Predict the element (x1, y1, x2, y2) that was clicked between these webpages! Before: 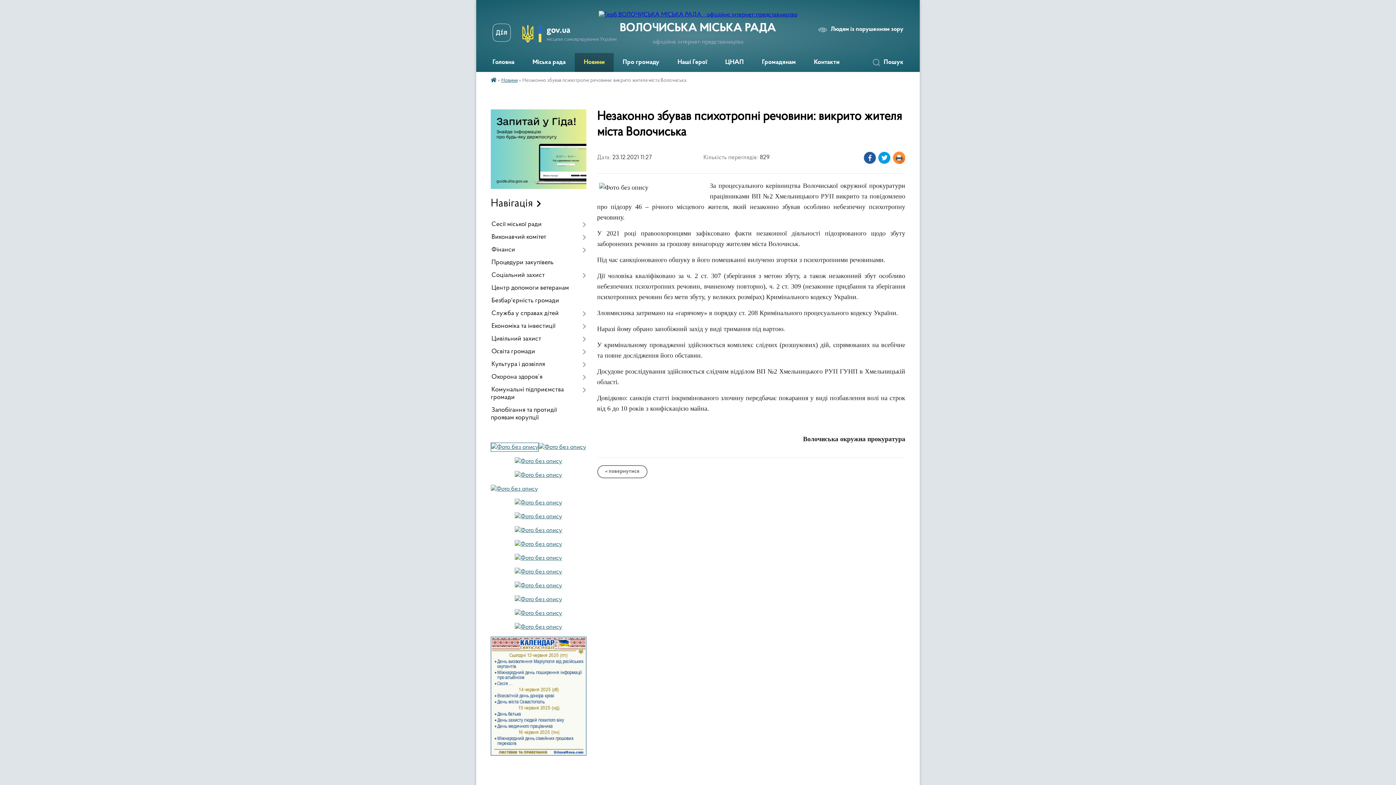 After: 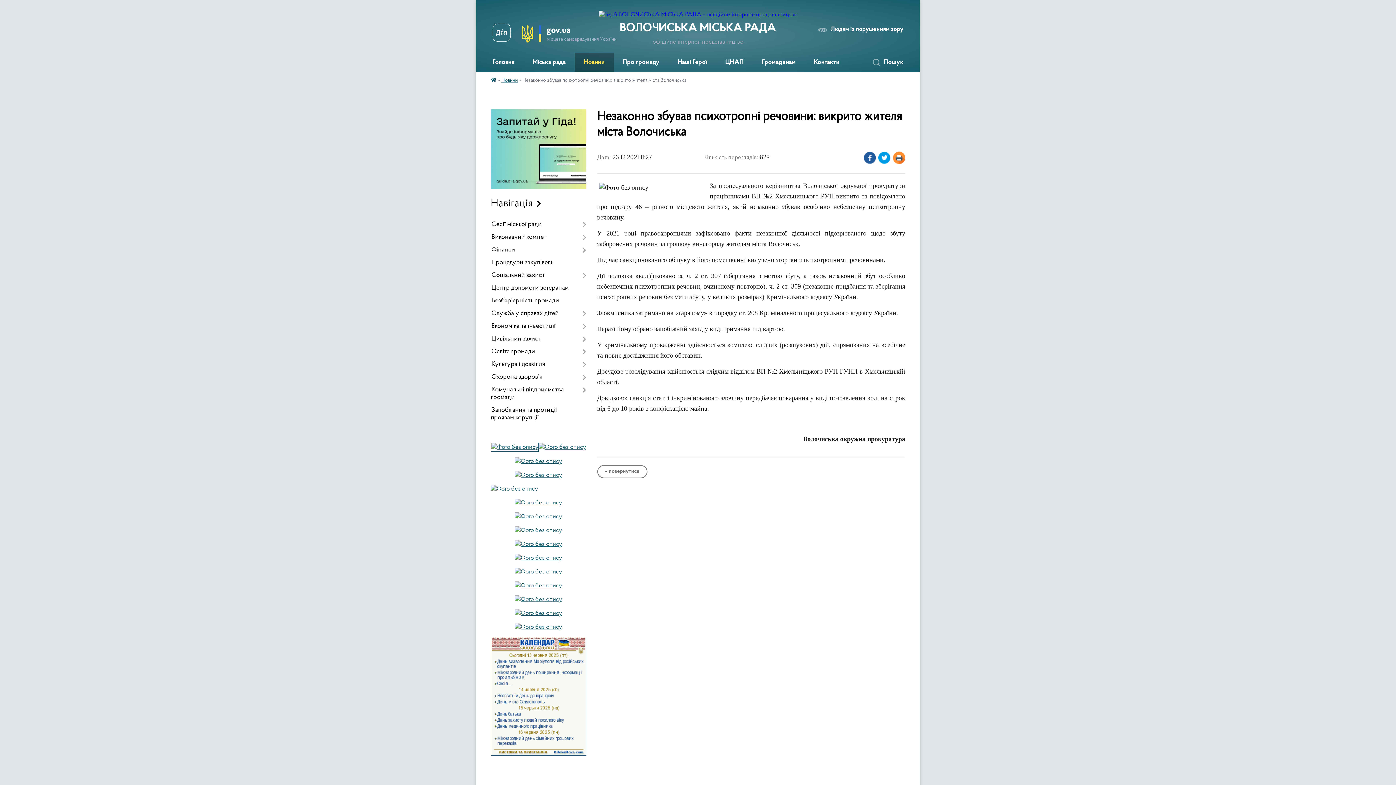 Action: bbox: (515, 527, 562, 533)